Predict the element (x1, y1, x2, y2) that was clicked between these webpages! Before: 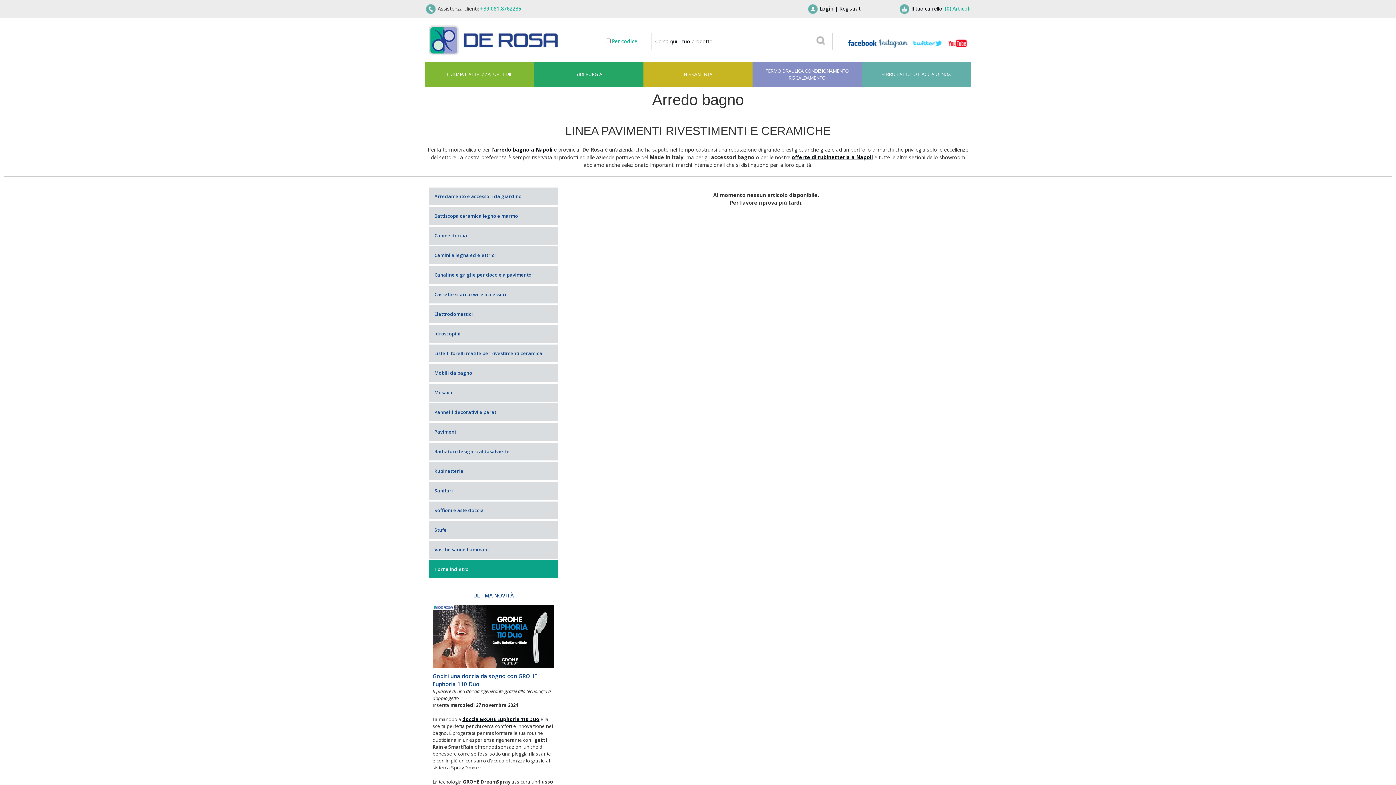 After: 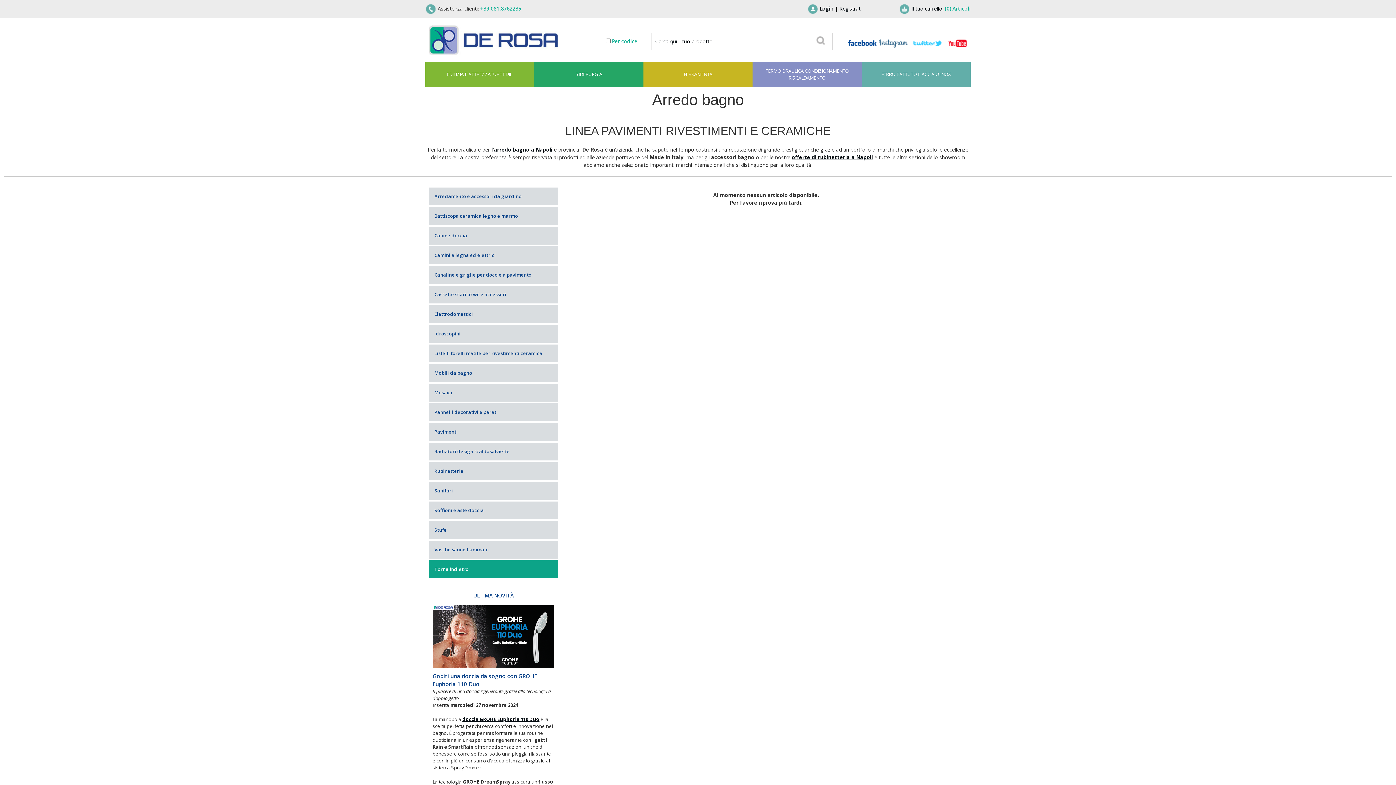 Action: bbox: (909, 39, 945, 47)